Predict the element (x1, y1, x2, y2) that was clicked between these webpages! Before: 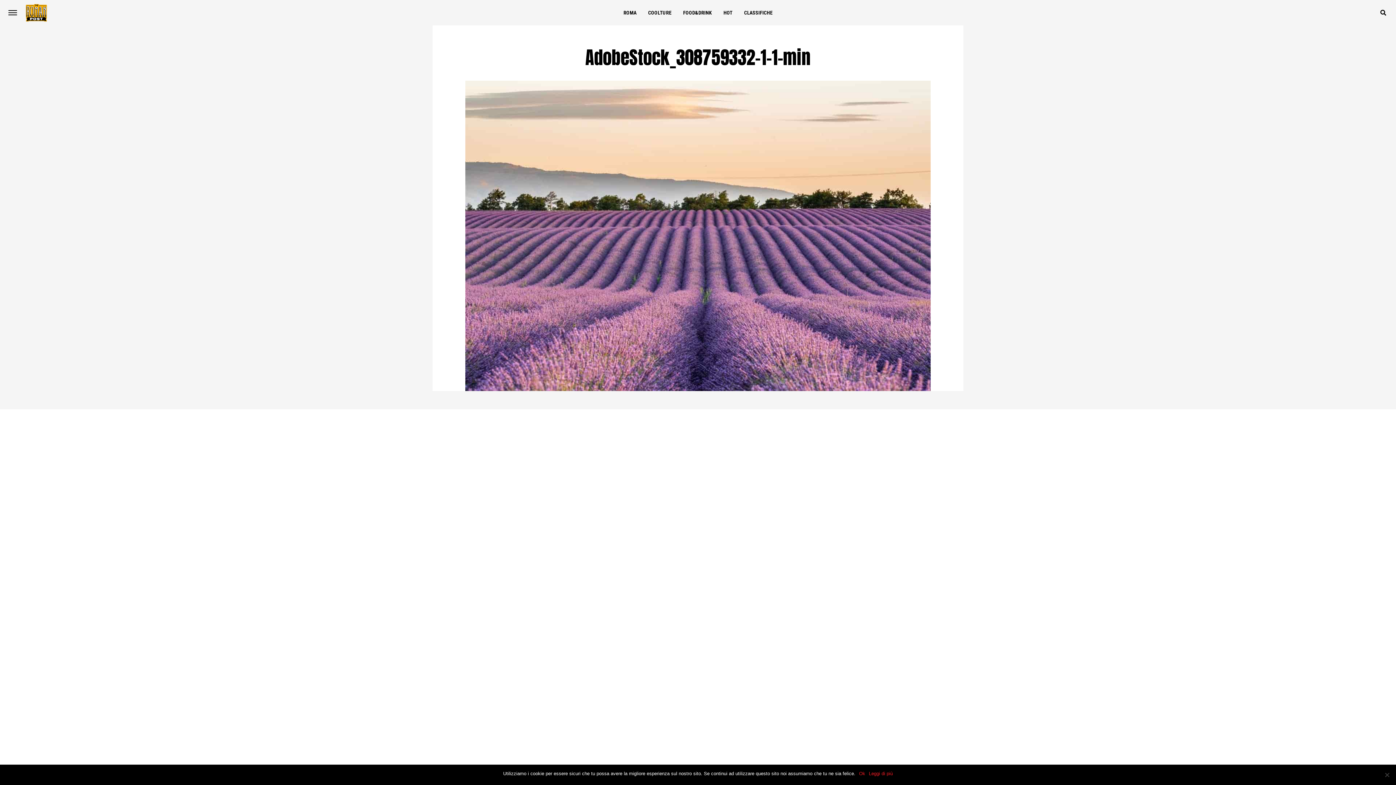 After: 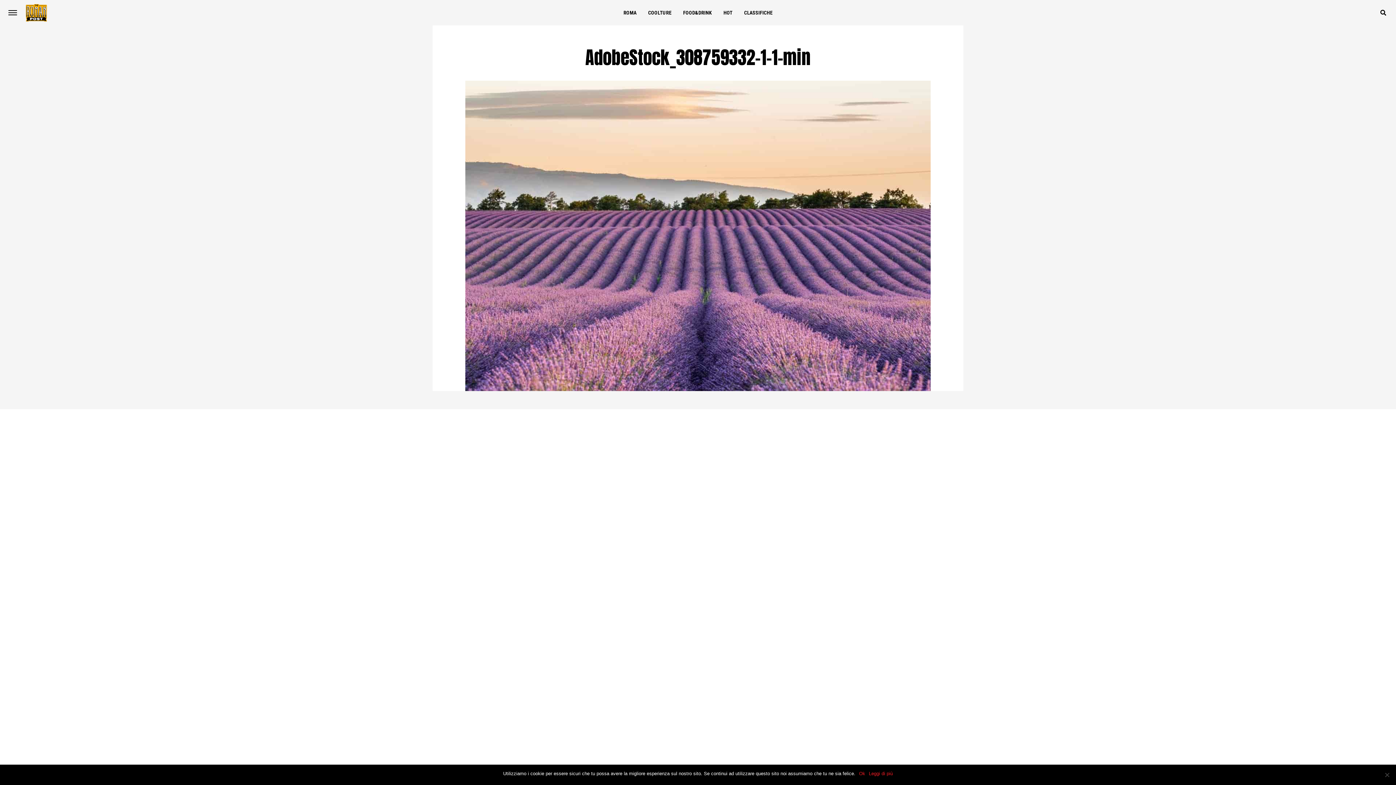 Action: label: Leggi di più bbox: (869, 770, 893, 777)